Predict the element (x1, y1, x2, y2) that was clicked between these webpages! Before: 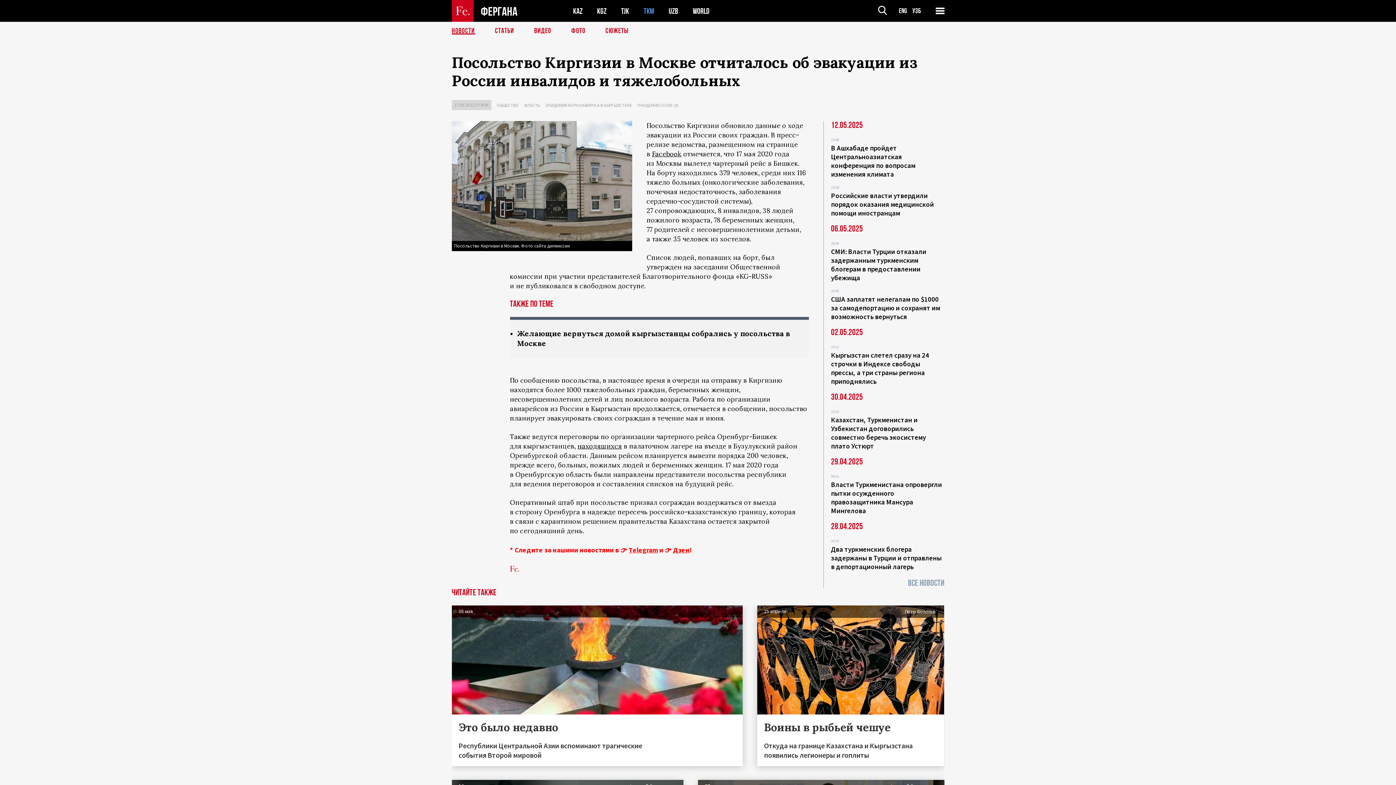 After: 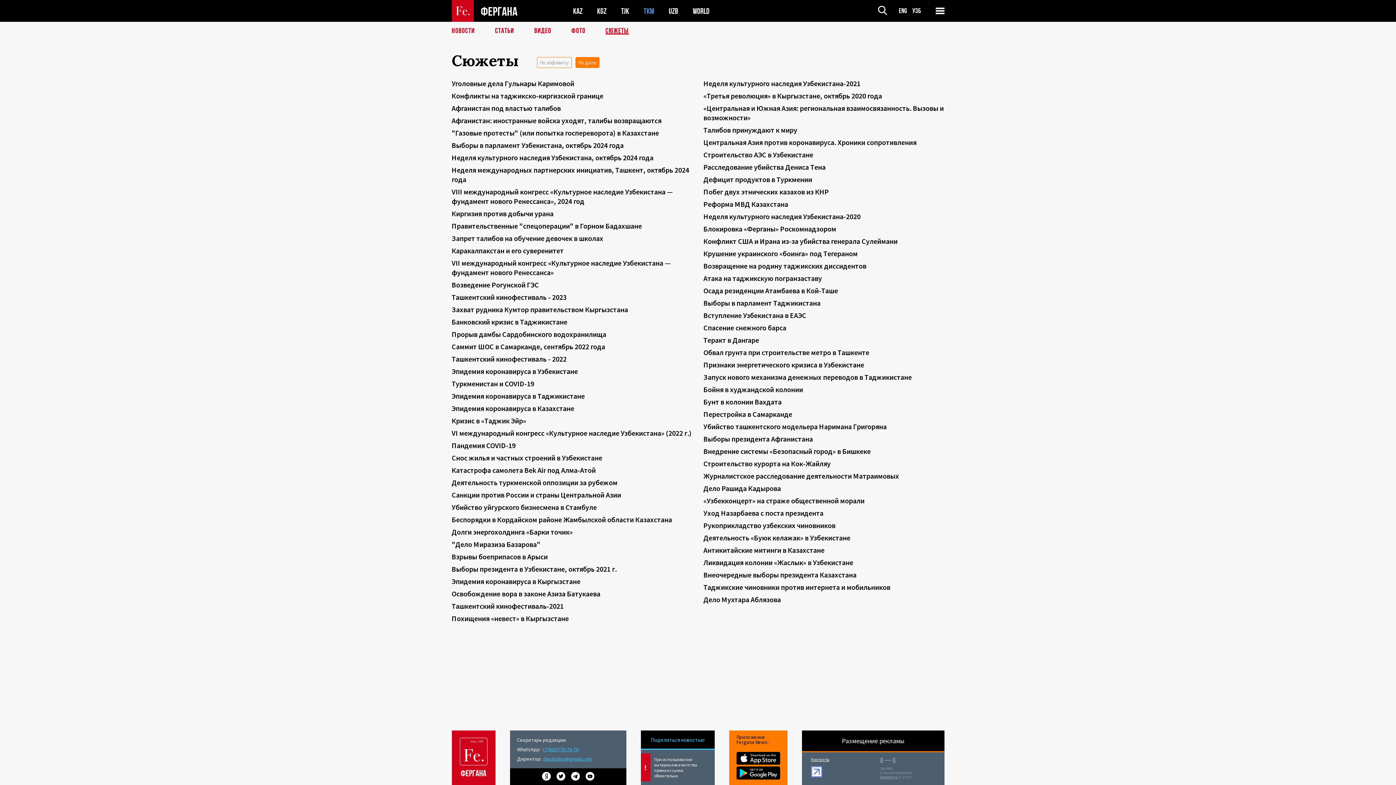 Action: label: СЮЖЕТЫ bbox: (605, 27, 628, 34)